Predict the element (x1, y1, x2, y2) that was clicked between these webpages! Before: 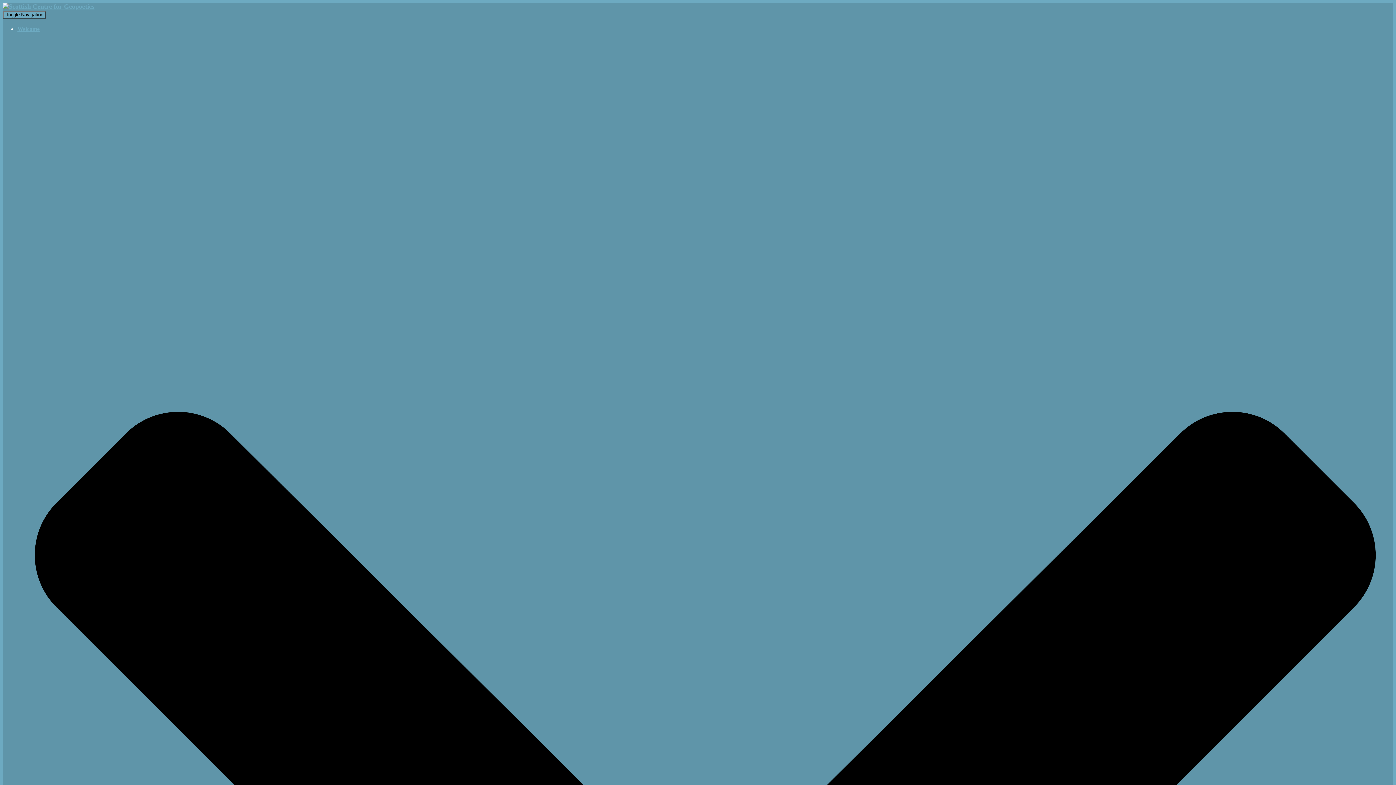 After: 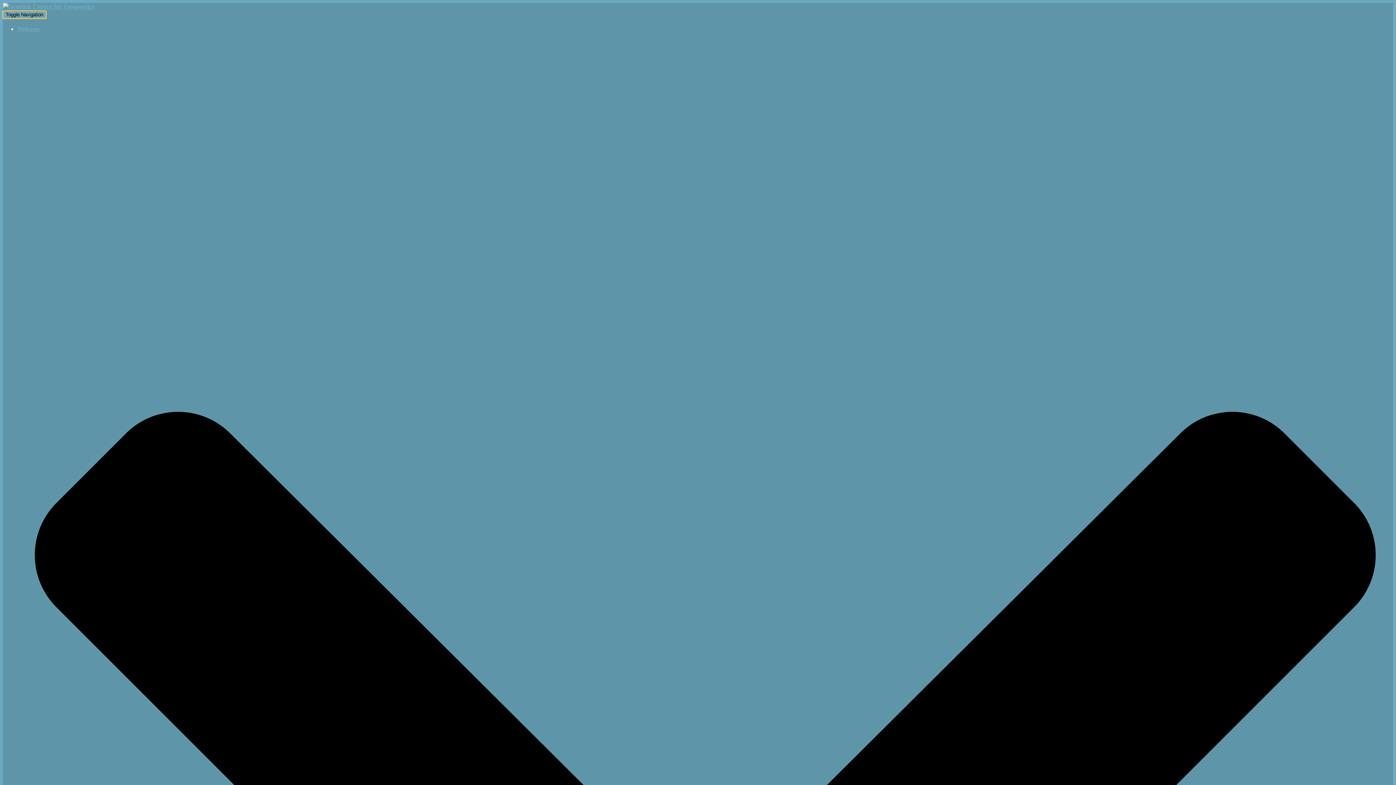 Action: label: Toggle Navigation bbox: (2, 10, 46, 18)